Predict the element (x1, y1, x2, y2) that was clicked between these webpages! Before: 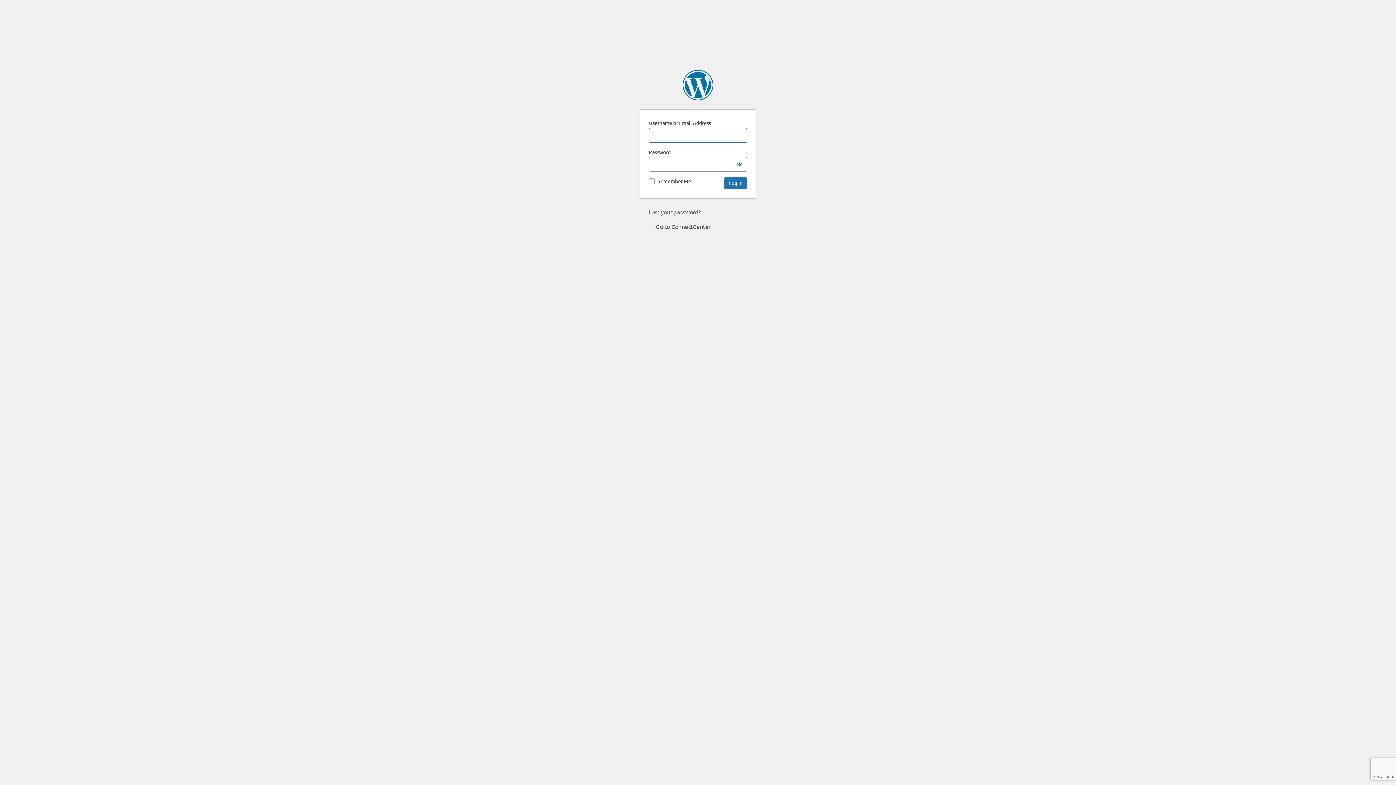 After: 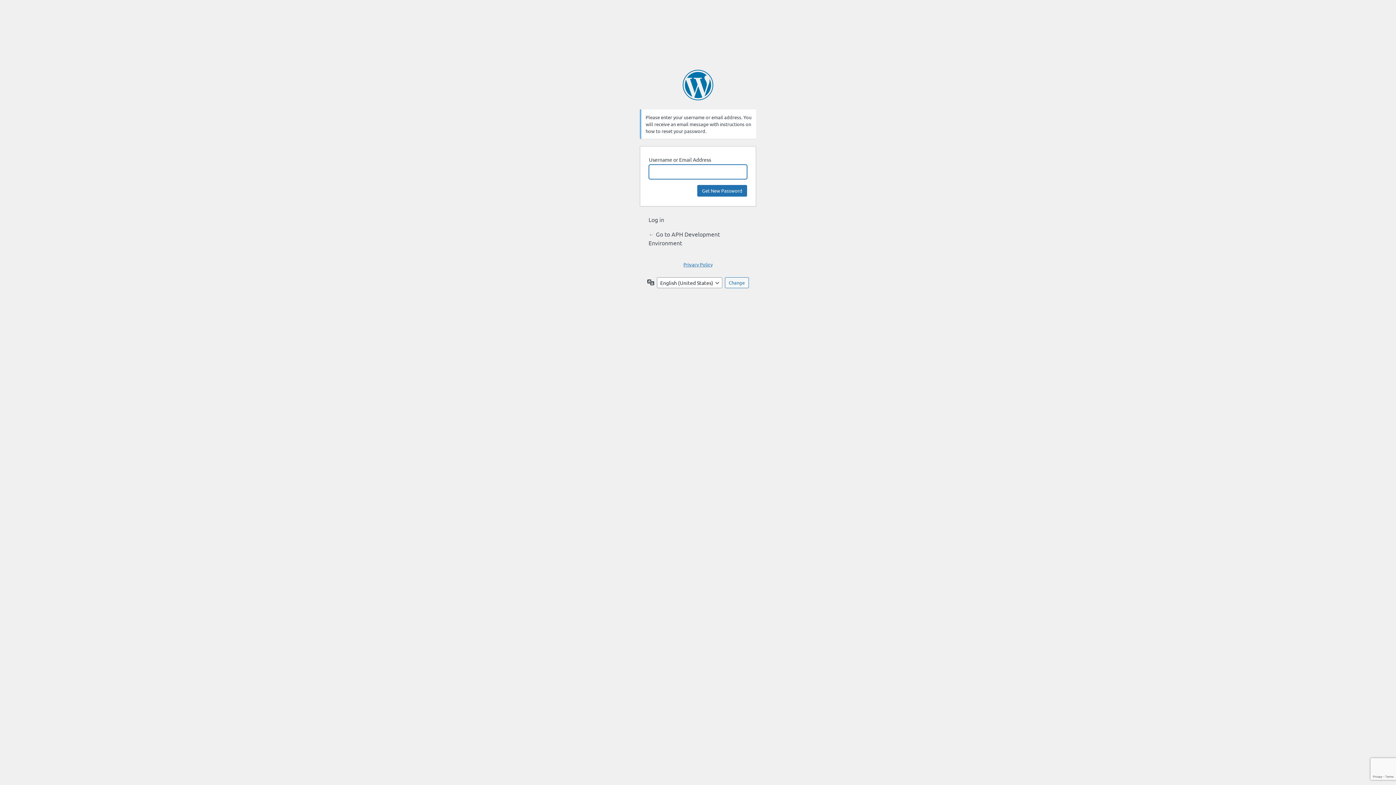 Action: bbox: (648, 208, 700, 215) label: Lost your password?